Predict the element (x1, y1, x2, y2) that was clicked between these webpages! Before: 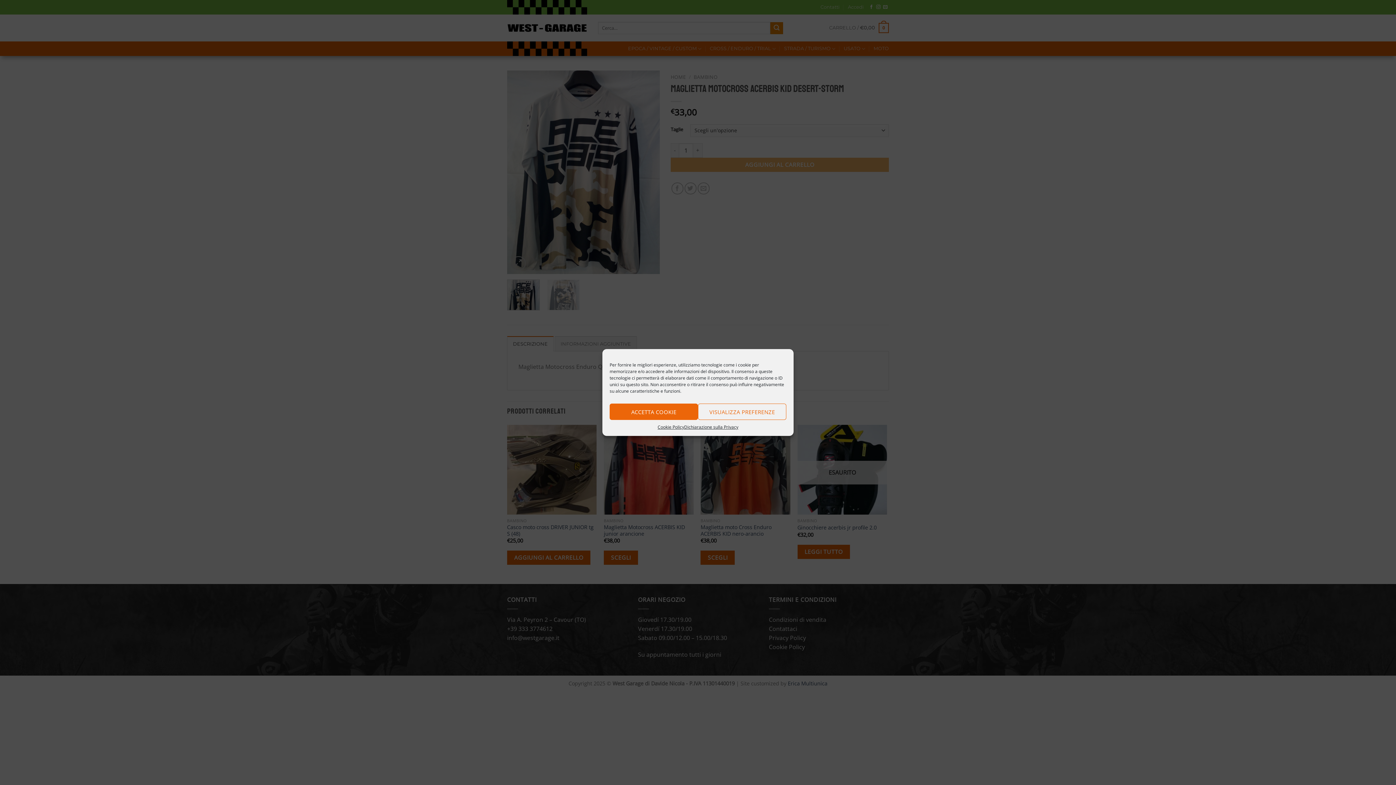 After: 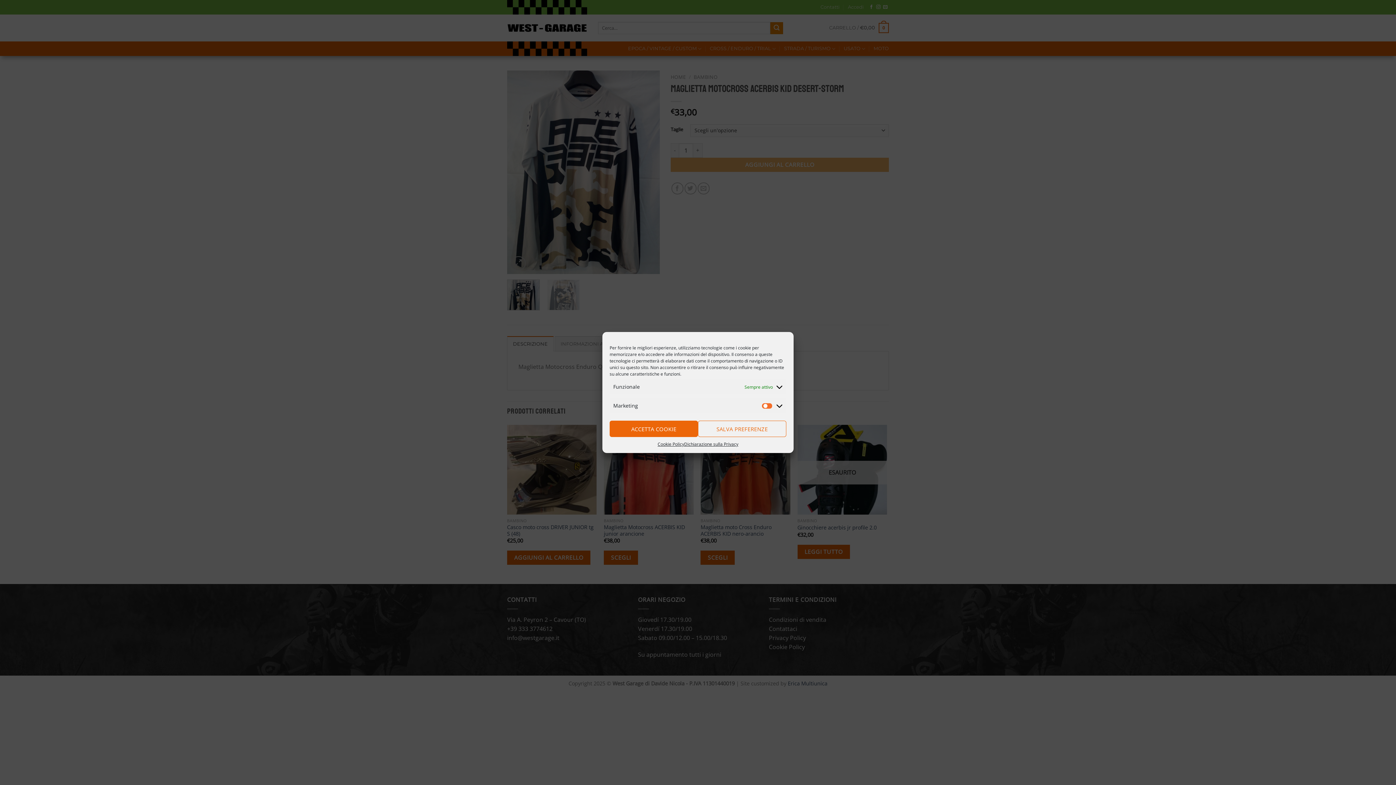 Action: bbox: (698, 403, 786, 420) label: VISUALIZZA PREFERENZE